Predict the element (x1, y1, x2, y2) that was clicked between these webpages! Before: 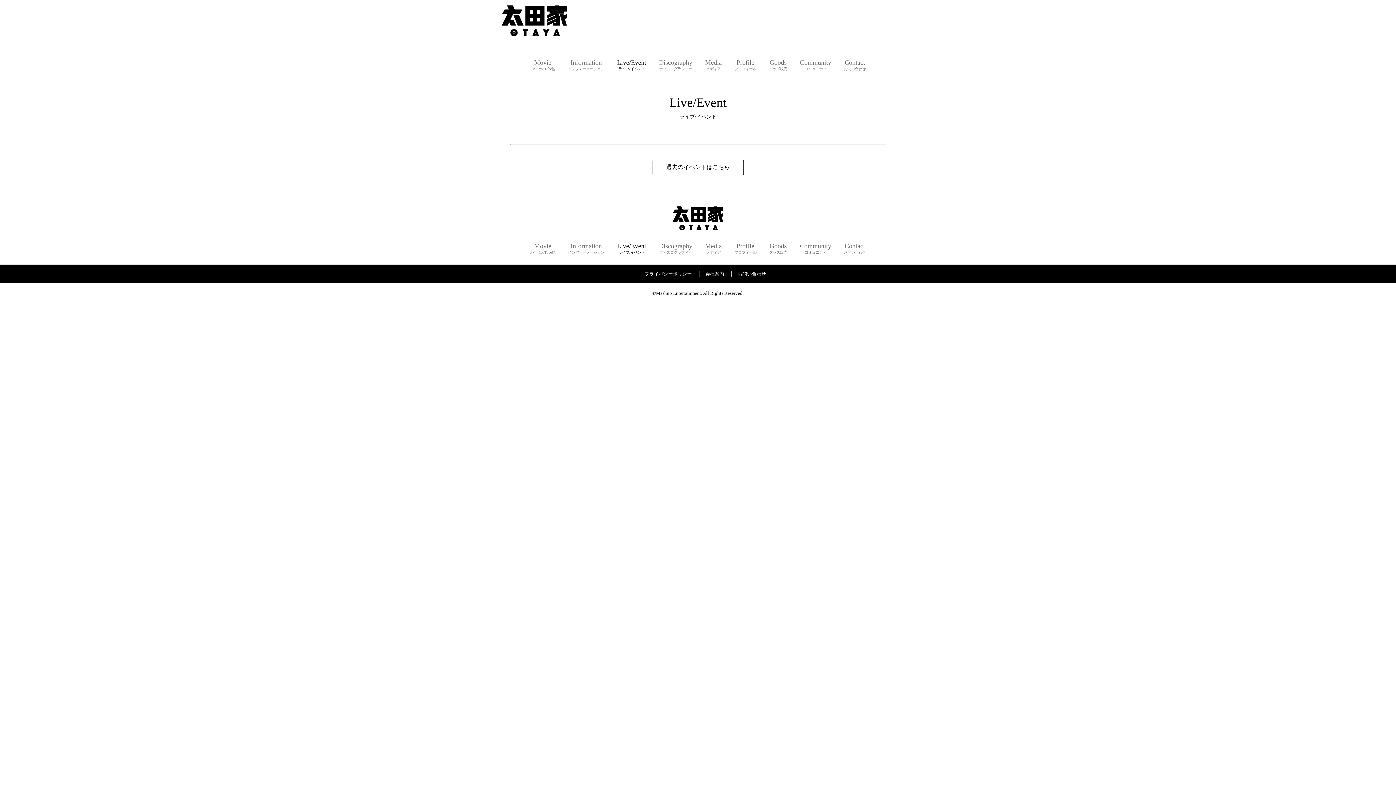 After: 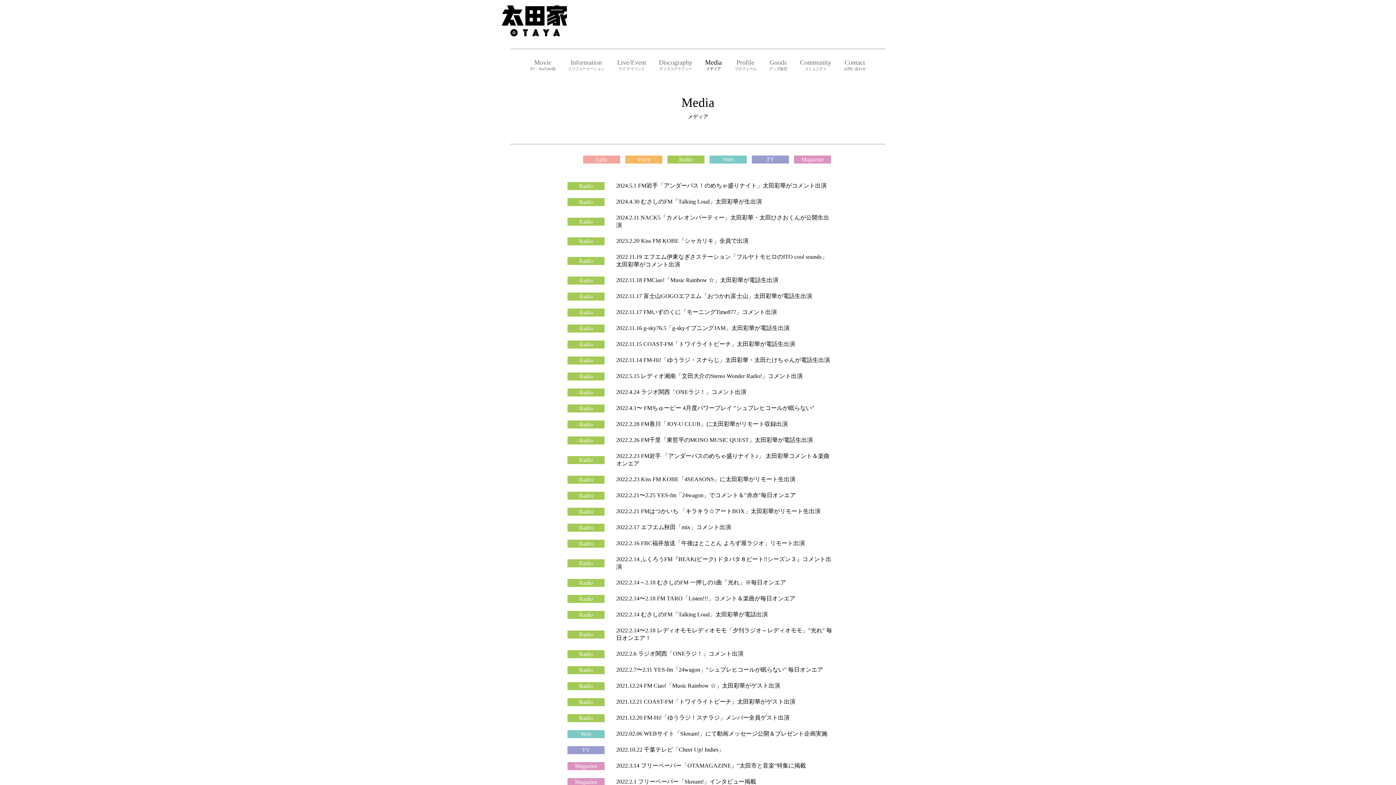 Action: bbox: (705, 242, 722, 255) label: Media
メディア